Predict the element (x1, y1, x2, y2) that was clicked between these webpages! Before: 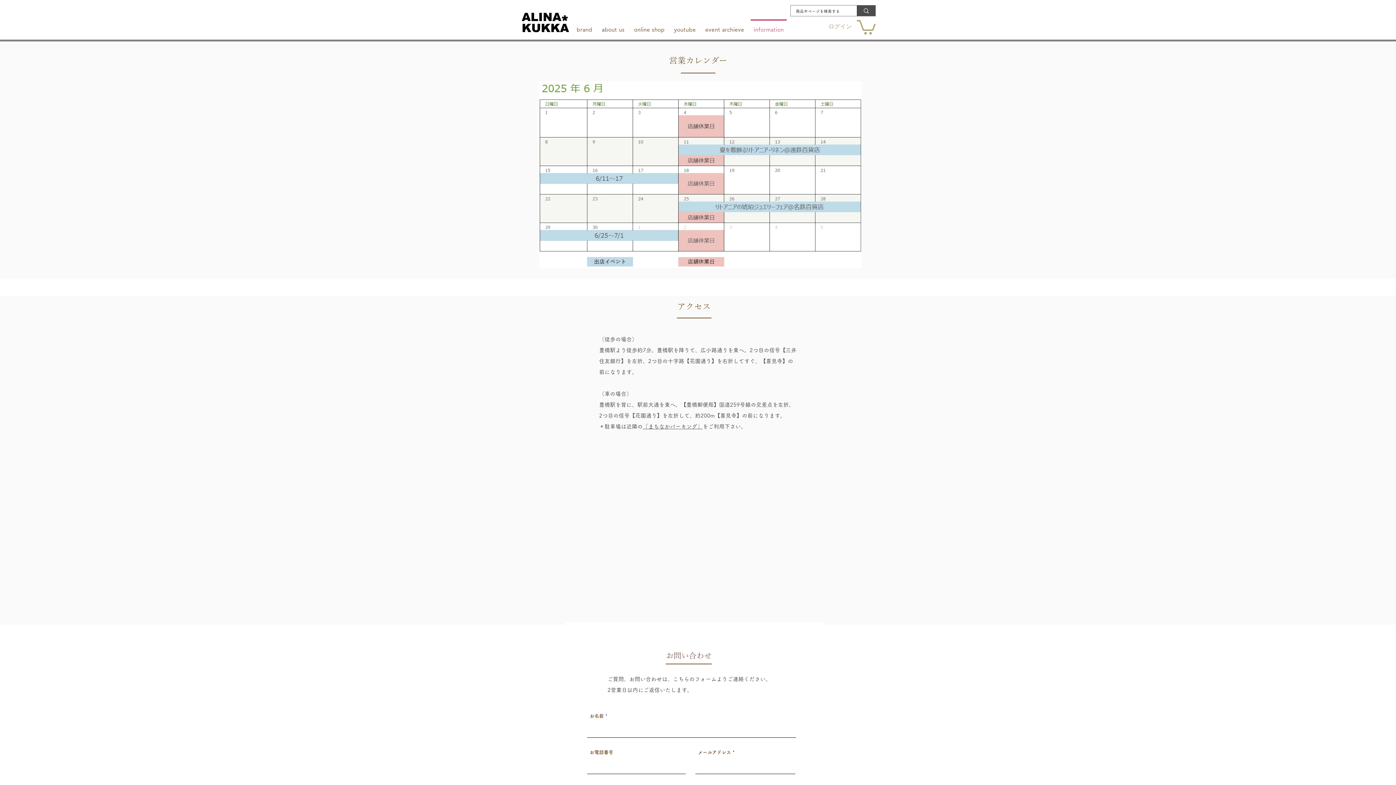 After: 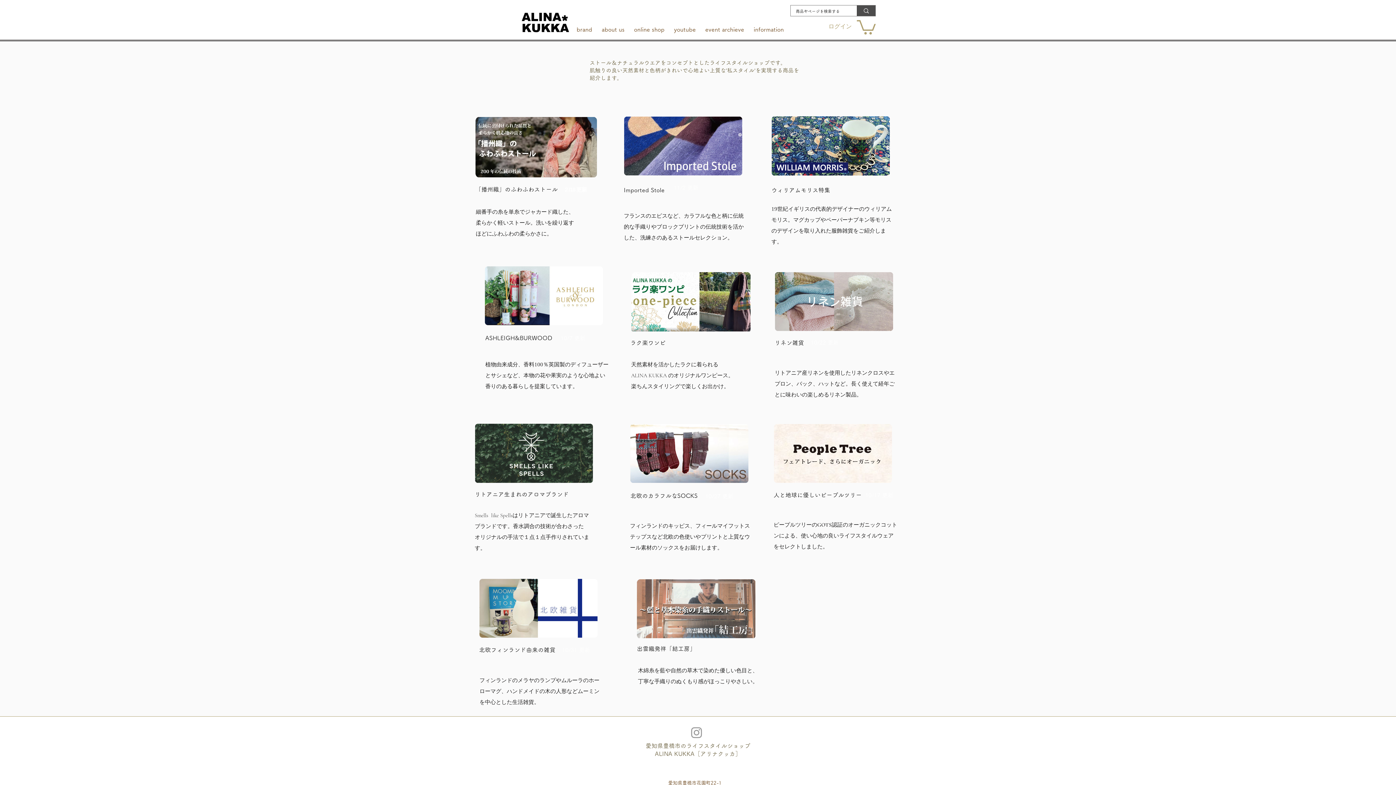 Action: bbox: (572, 19, 597, 33) label: brand